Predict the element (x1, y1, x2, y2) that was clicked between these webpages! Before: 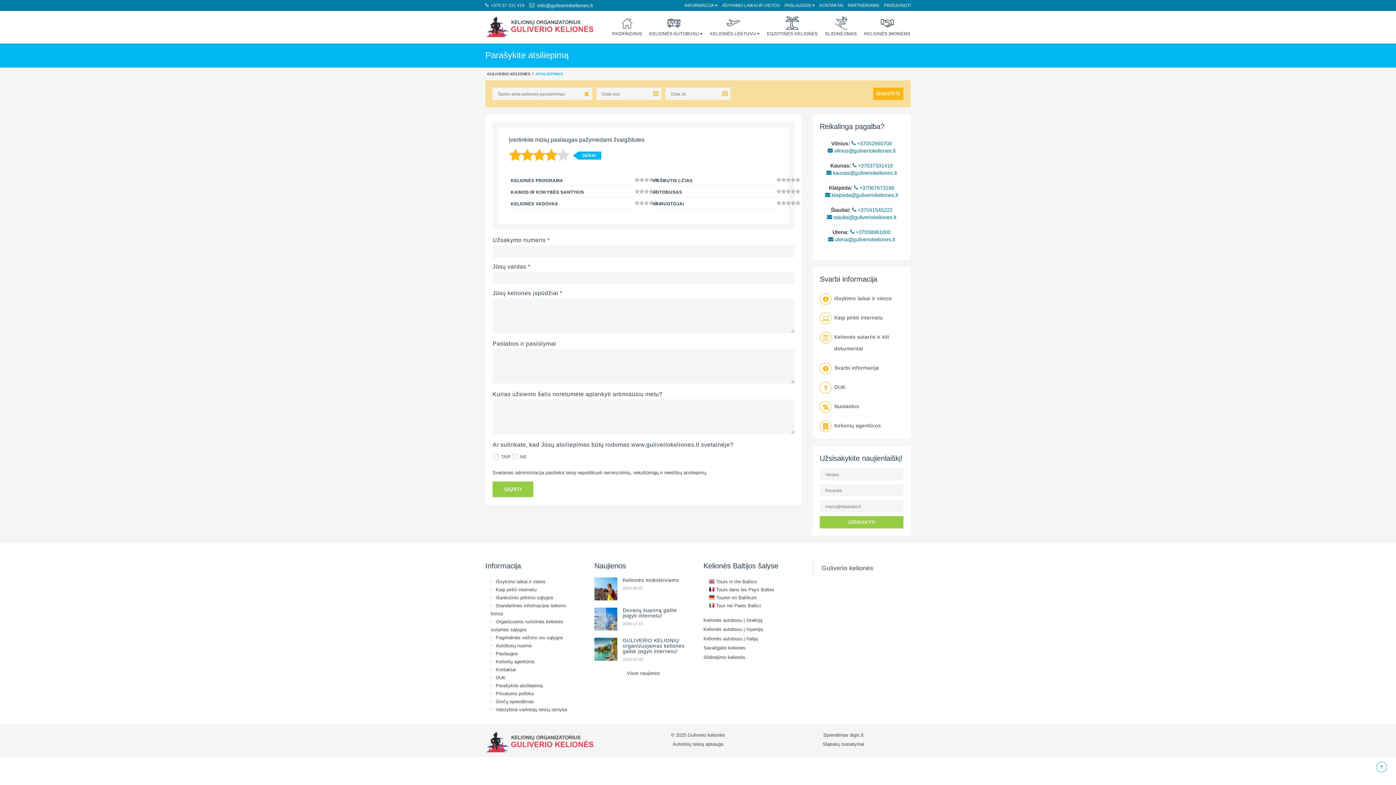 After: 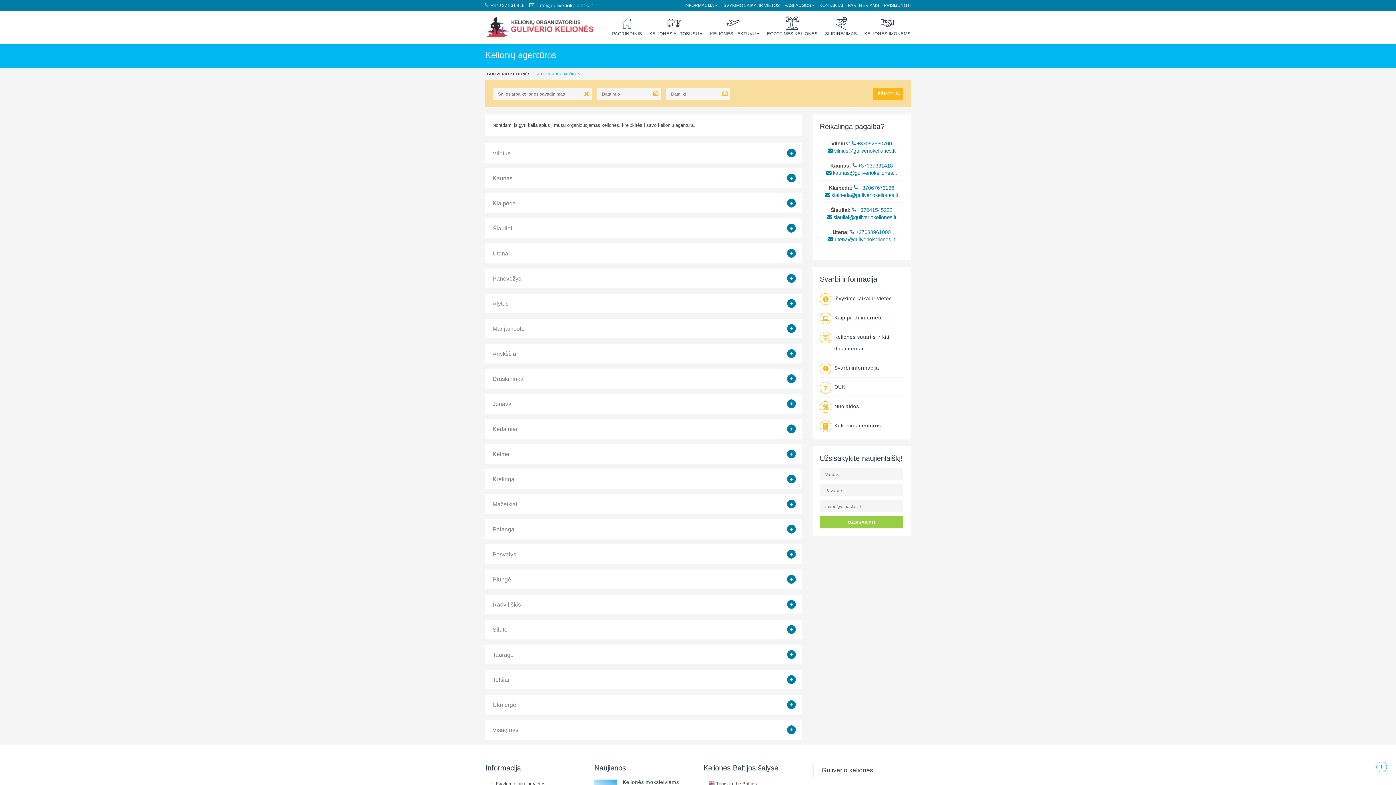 Action: bbox: (496, 658, 534, 664) label: Kelionių agentūros